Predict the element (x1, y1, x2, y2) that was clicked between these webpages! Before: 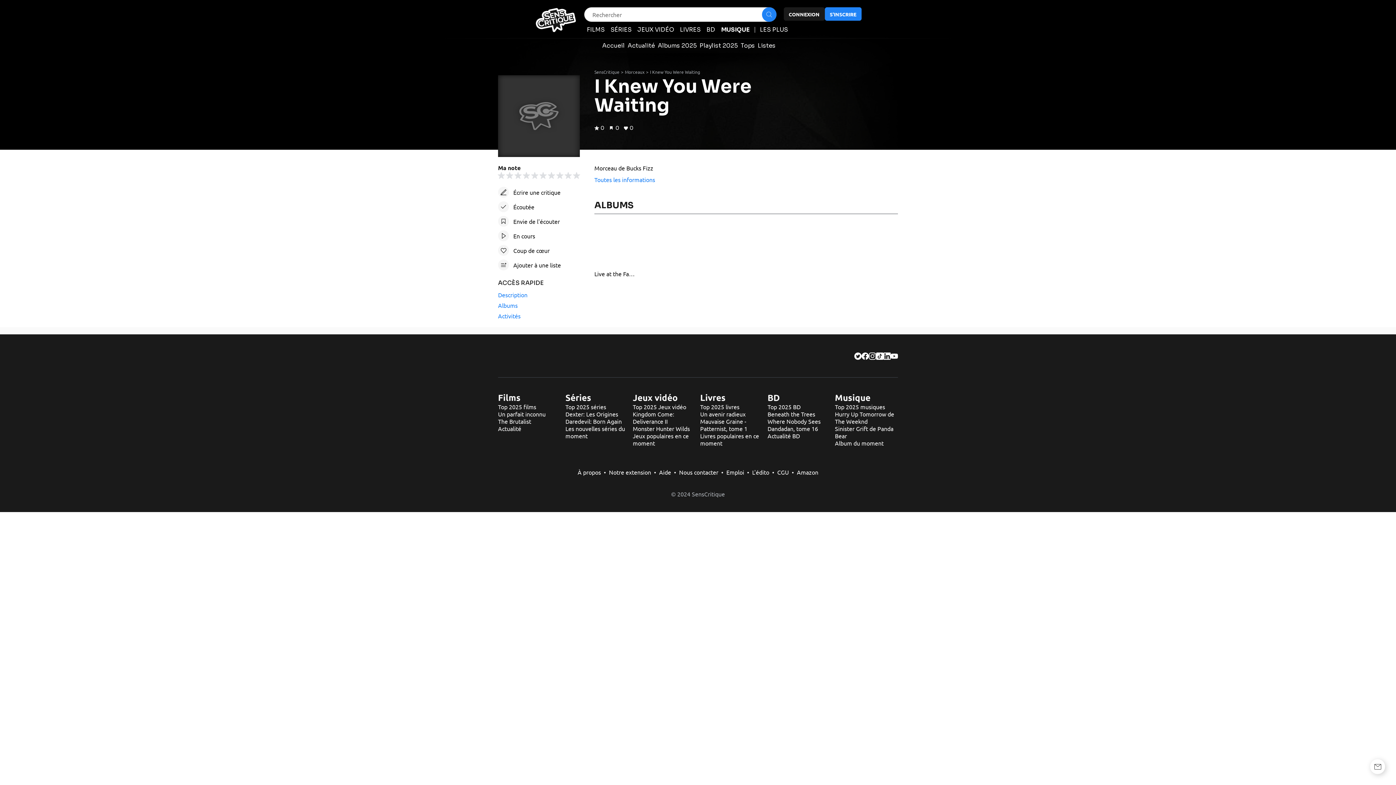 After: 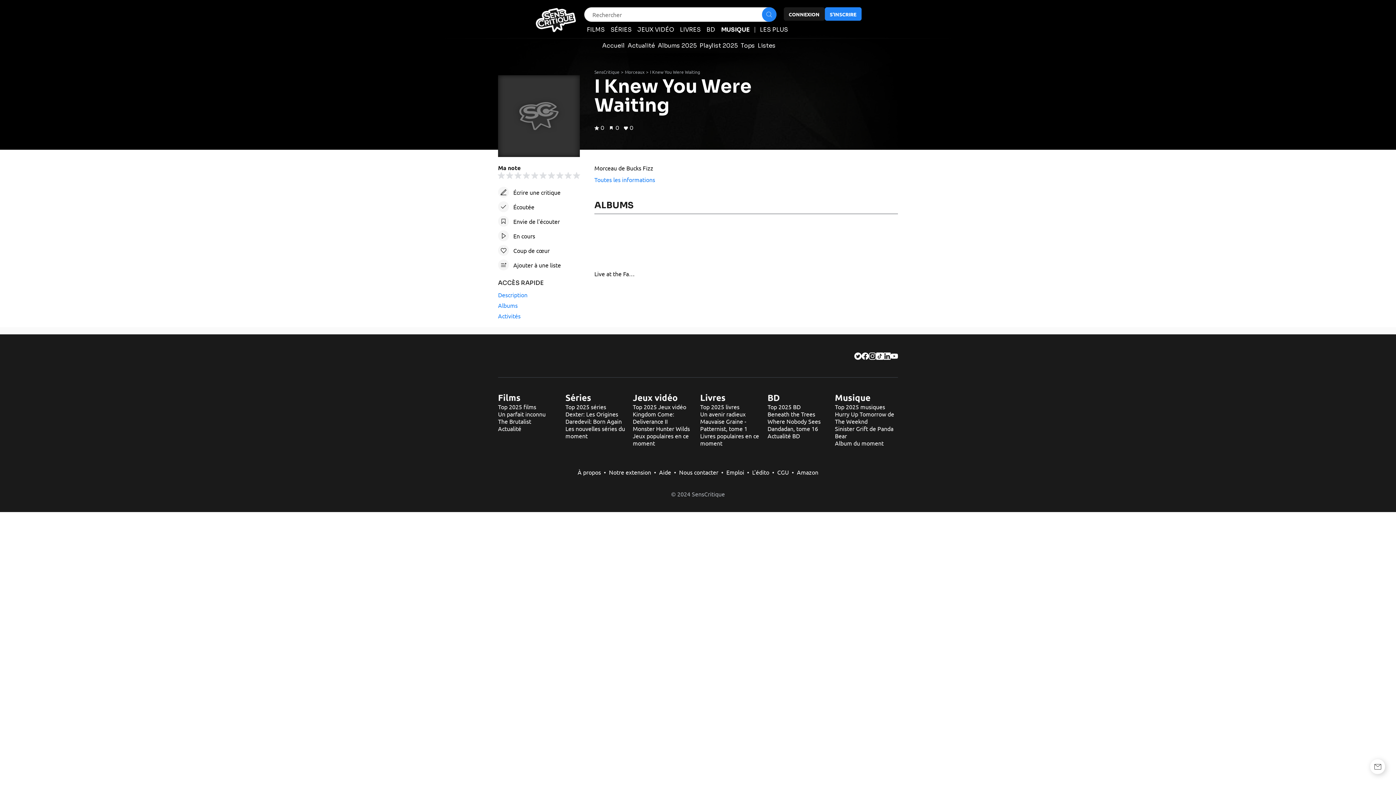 Action: label: Emploi bbox: (726, 468, 744, 476)